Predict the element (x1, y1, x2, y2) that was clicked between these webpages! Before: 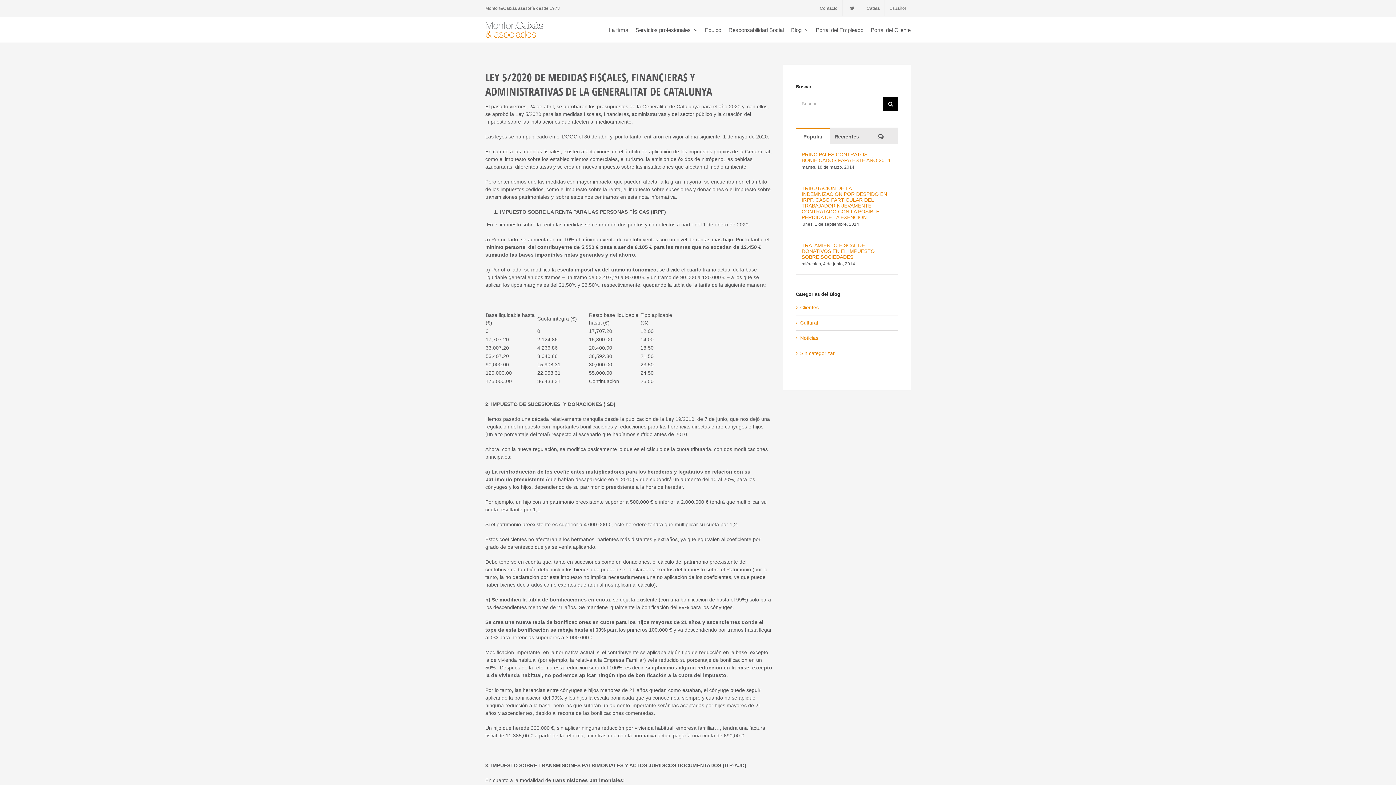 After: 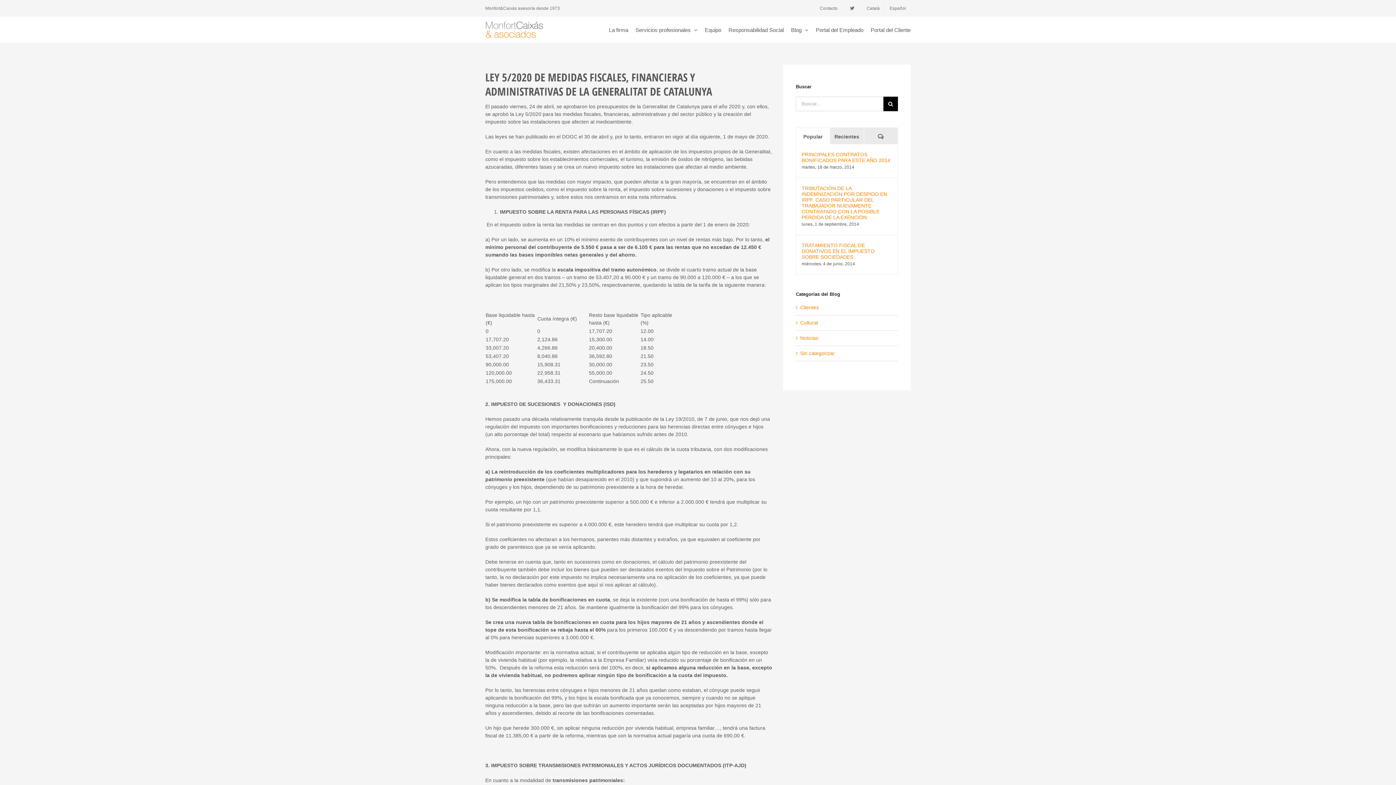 Action: bbox: (796, 127, 829, 144) label: Popular